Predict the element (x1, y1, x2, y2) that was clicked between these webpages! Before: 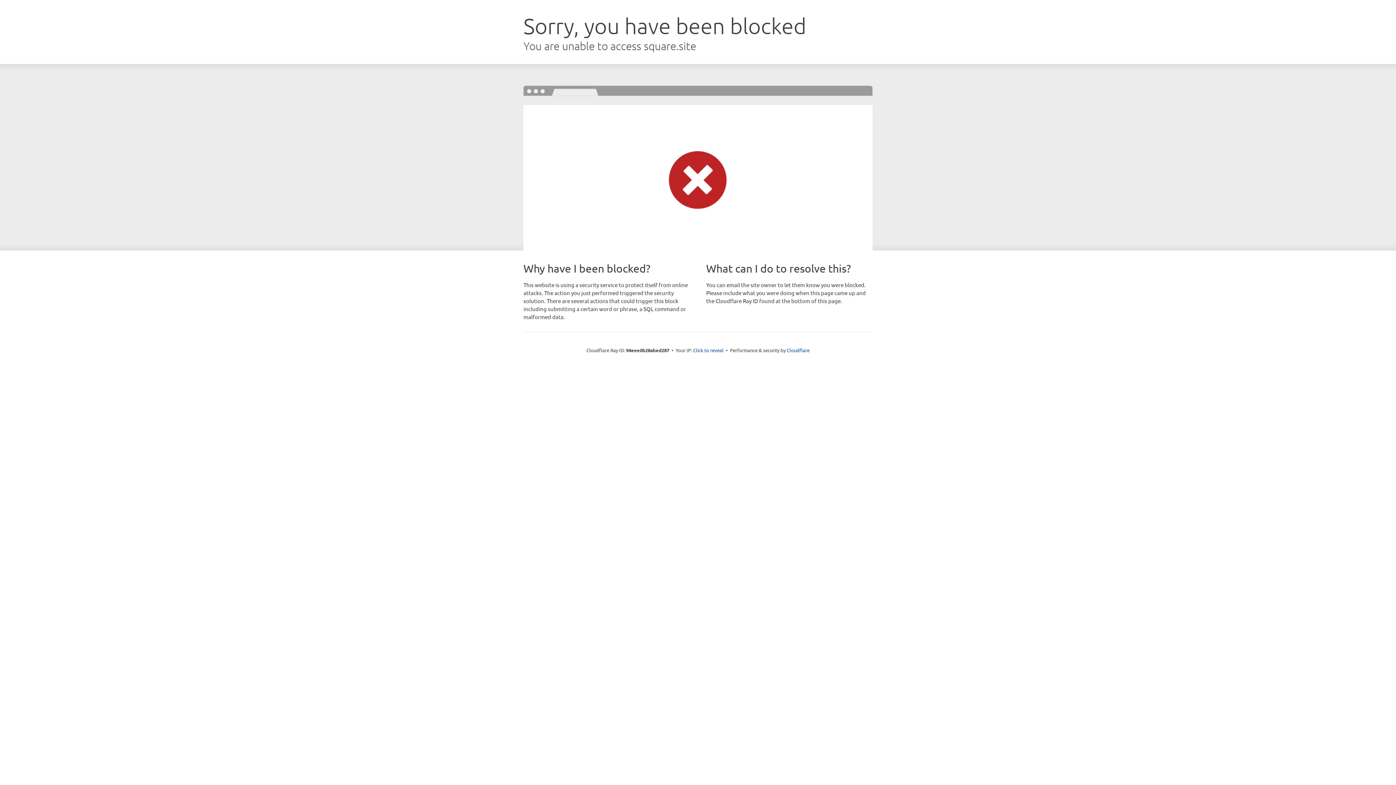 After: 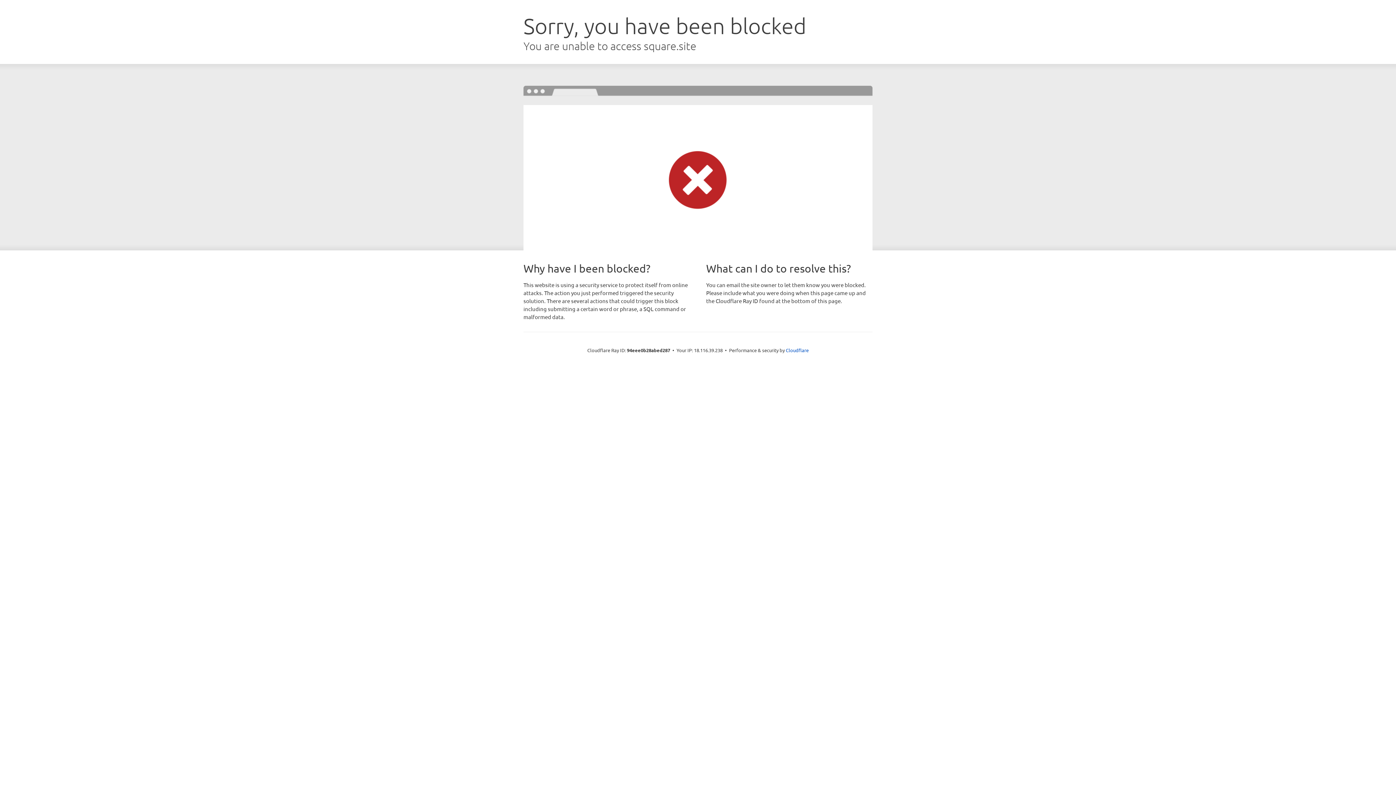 Action: bbox: (693, 346, 723, 353) label: Click to reveal